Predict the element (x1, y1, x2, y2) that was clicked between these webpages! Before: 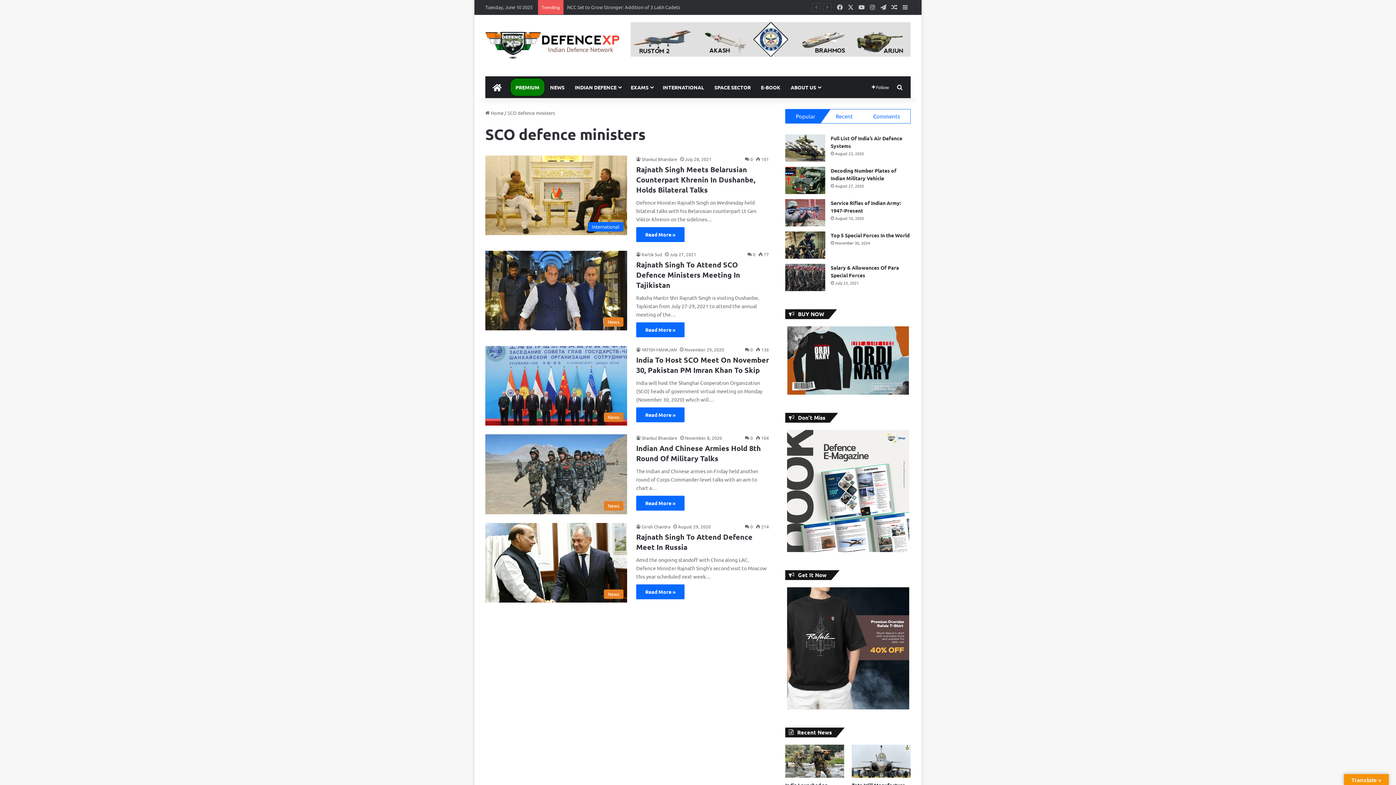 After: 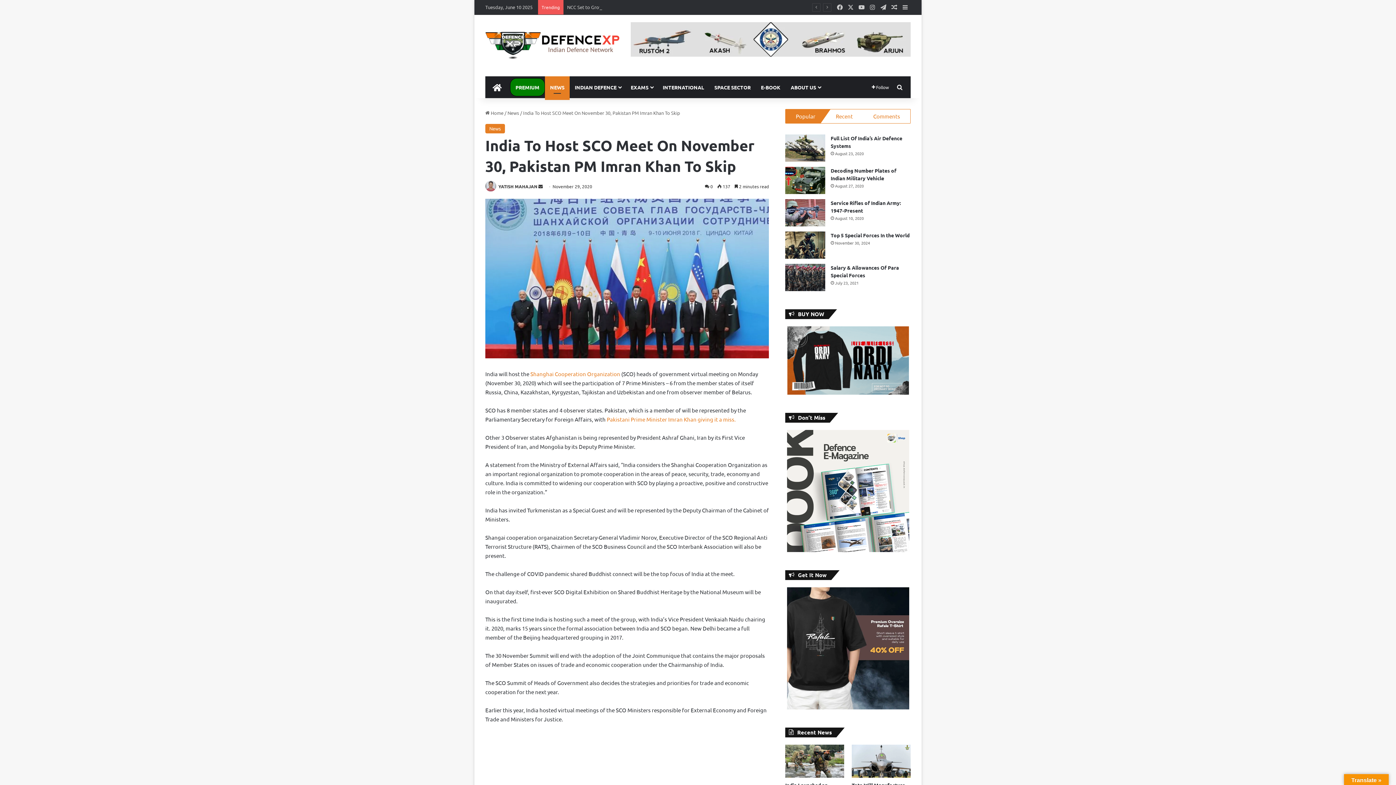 Action: bbox: (636, 407, 684, 422) label: Read More »